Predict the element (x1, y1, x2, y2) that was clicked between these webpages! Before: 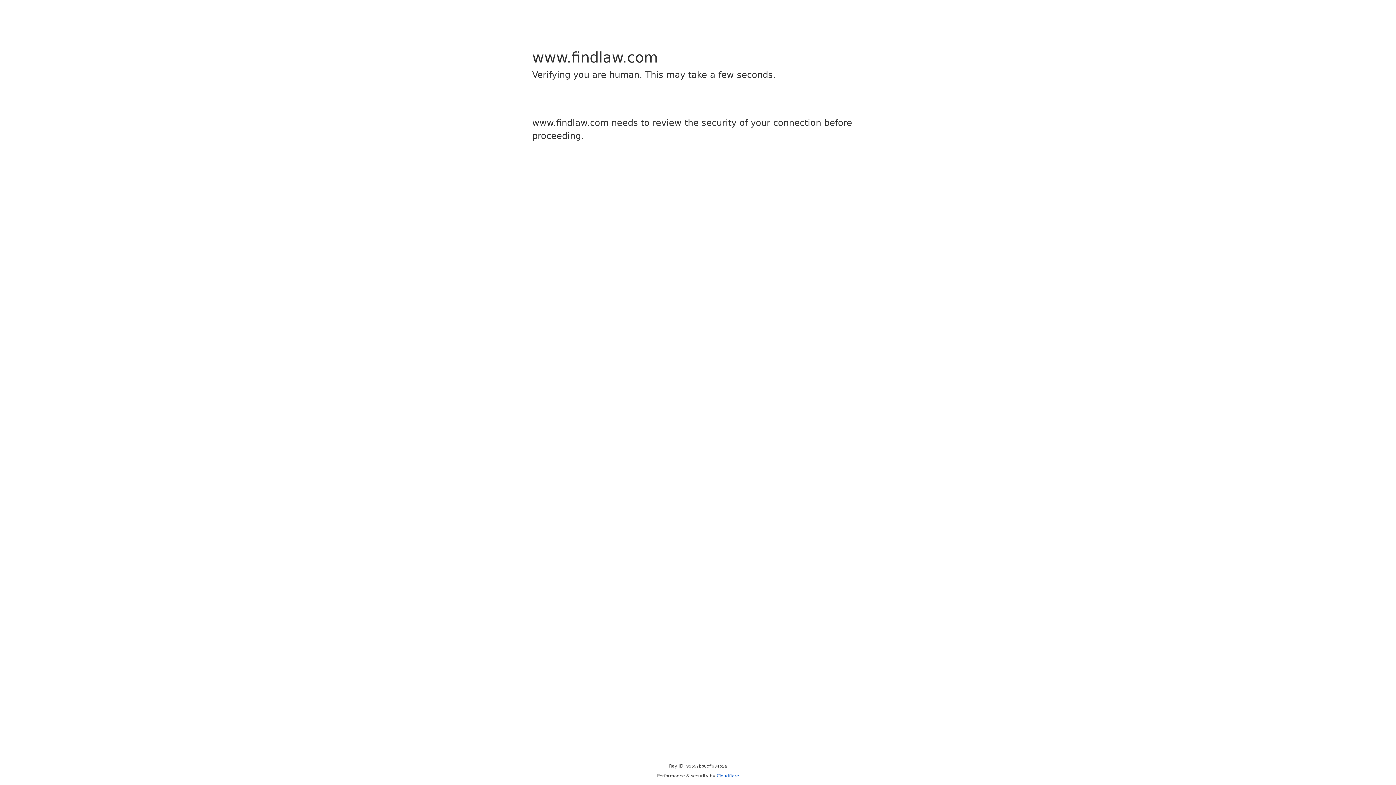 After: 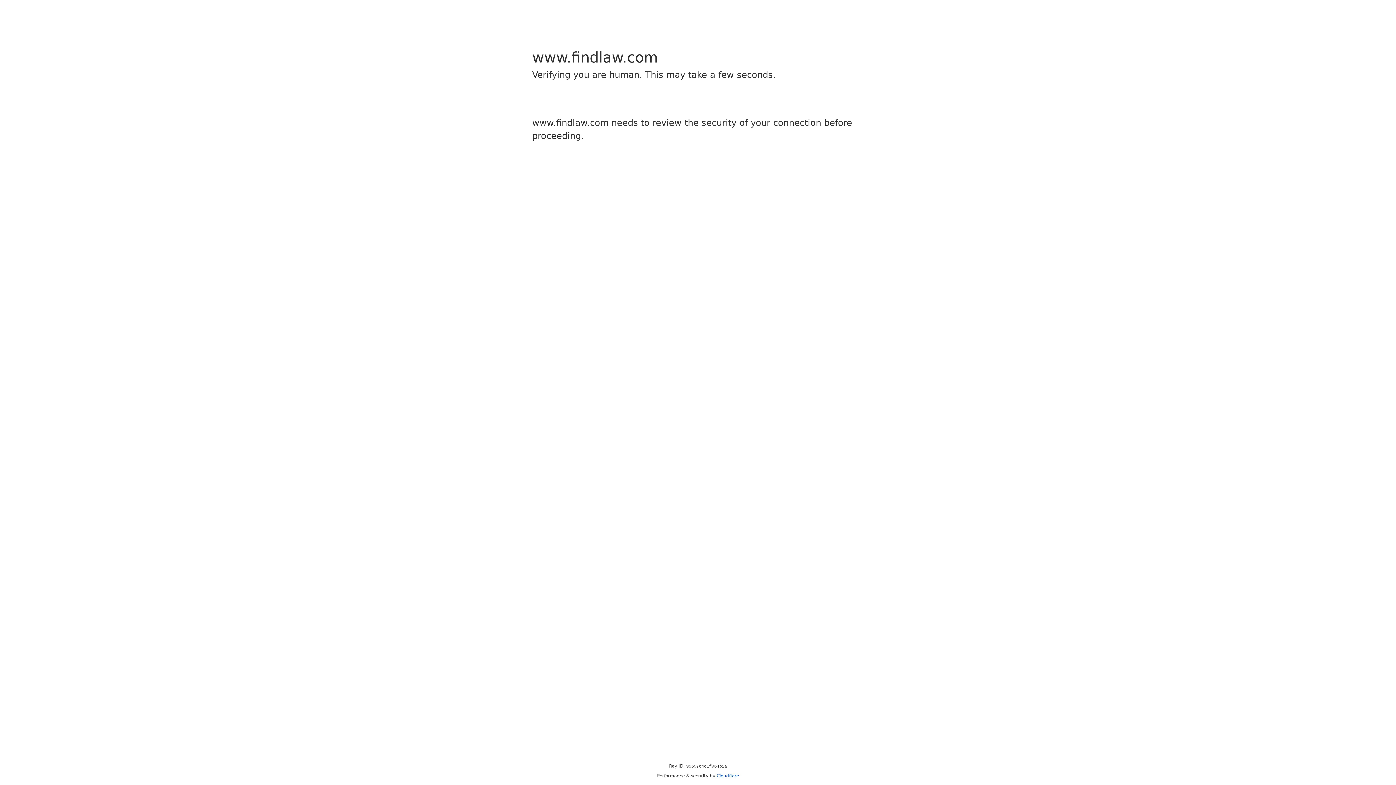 Action: bbox: (716, 773, 739, 778) label: Cloudflare